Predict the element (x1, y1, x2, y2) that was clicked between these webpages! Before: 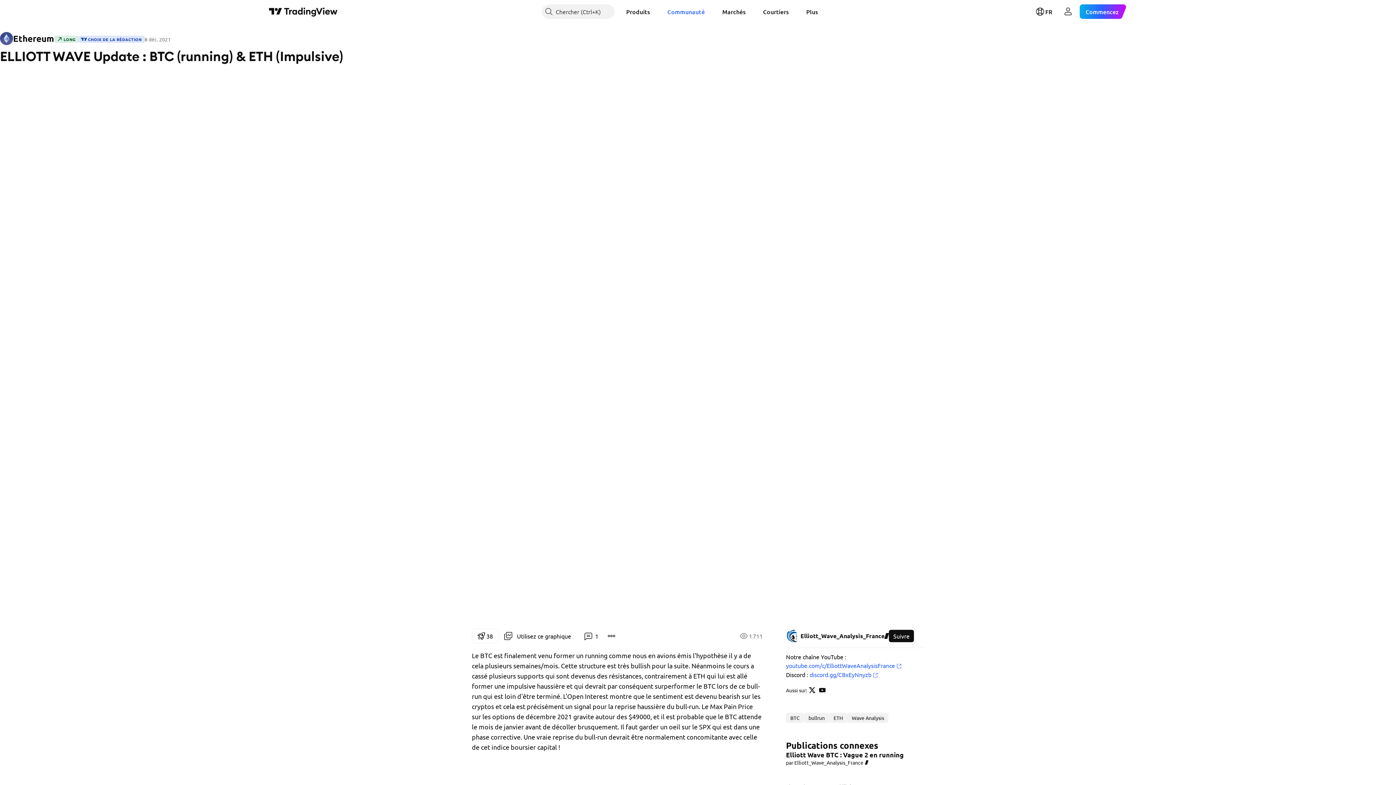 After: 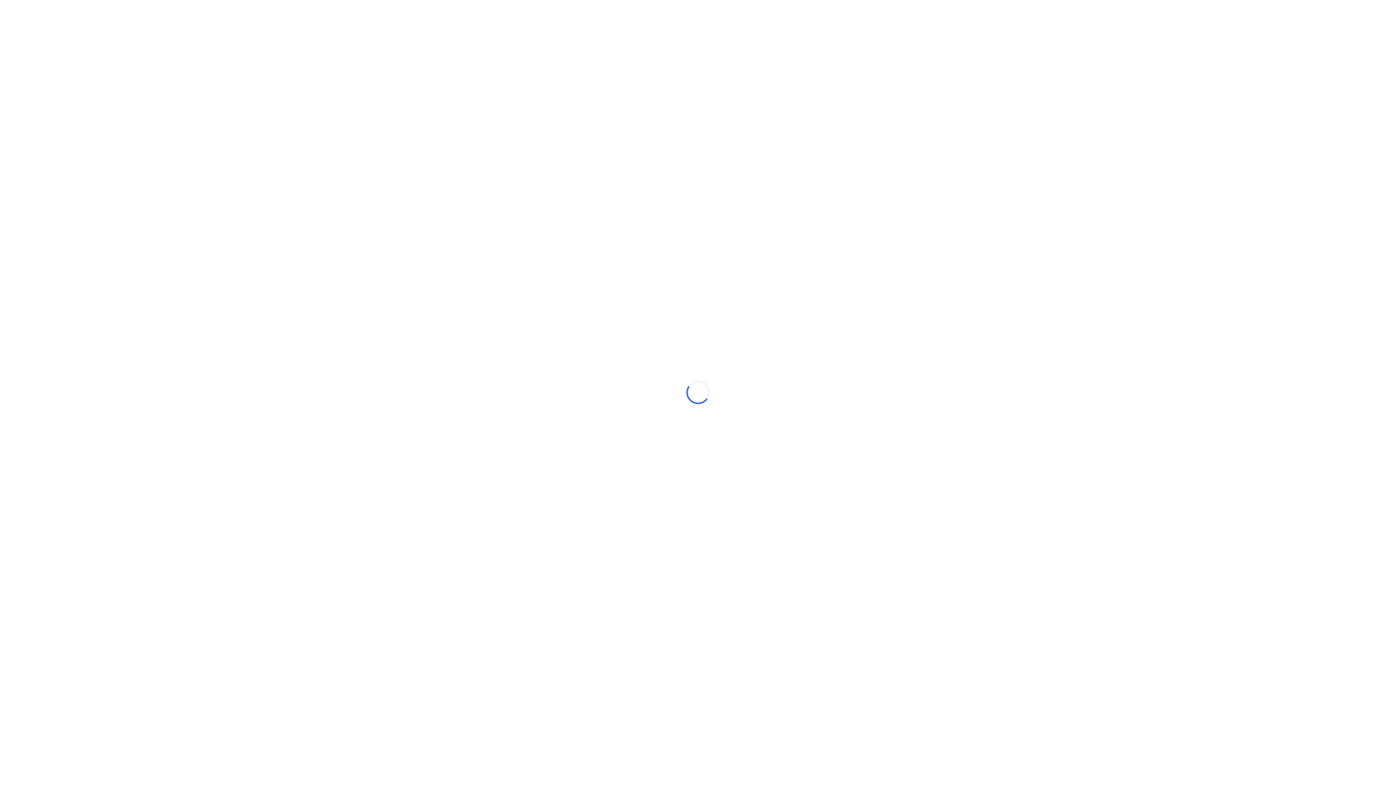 Action: label: Produits bbox: (620, 4, 655, 18)